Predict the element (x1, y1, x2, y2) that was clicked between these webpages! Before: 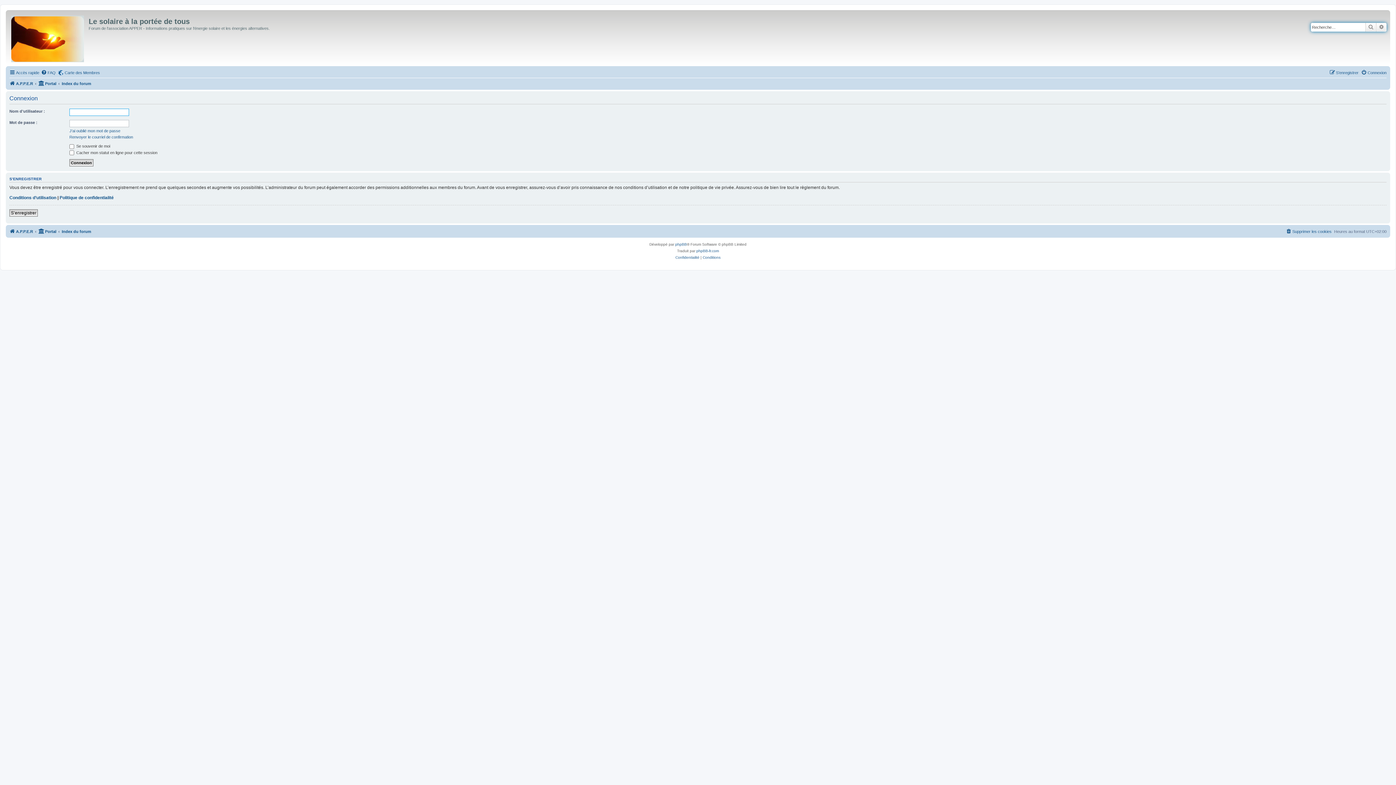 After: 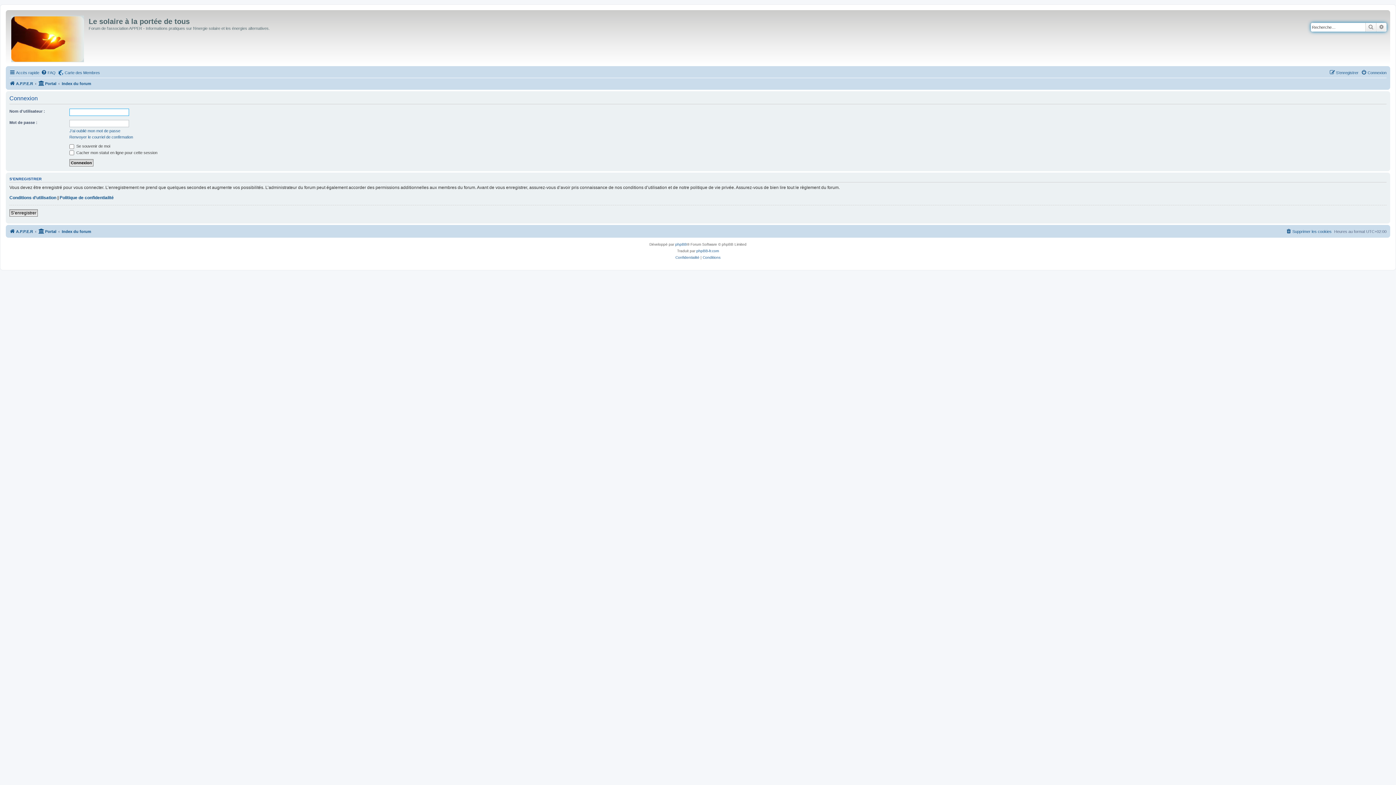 Action: bbox: (1361, 68, 1386, 77) label: Connexion